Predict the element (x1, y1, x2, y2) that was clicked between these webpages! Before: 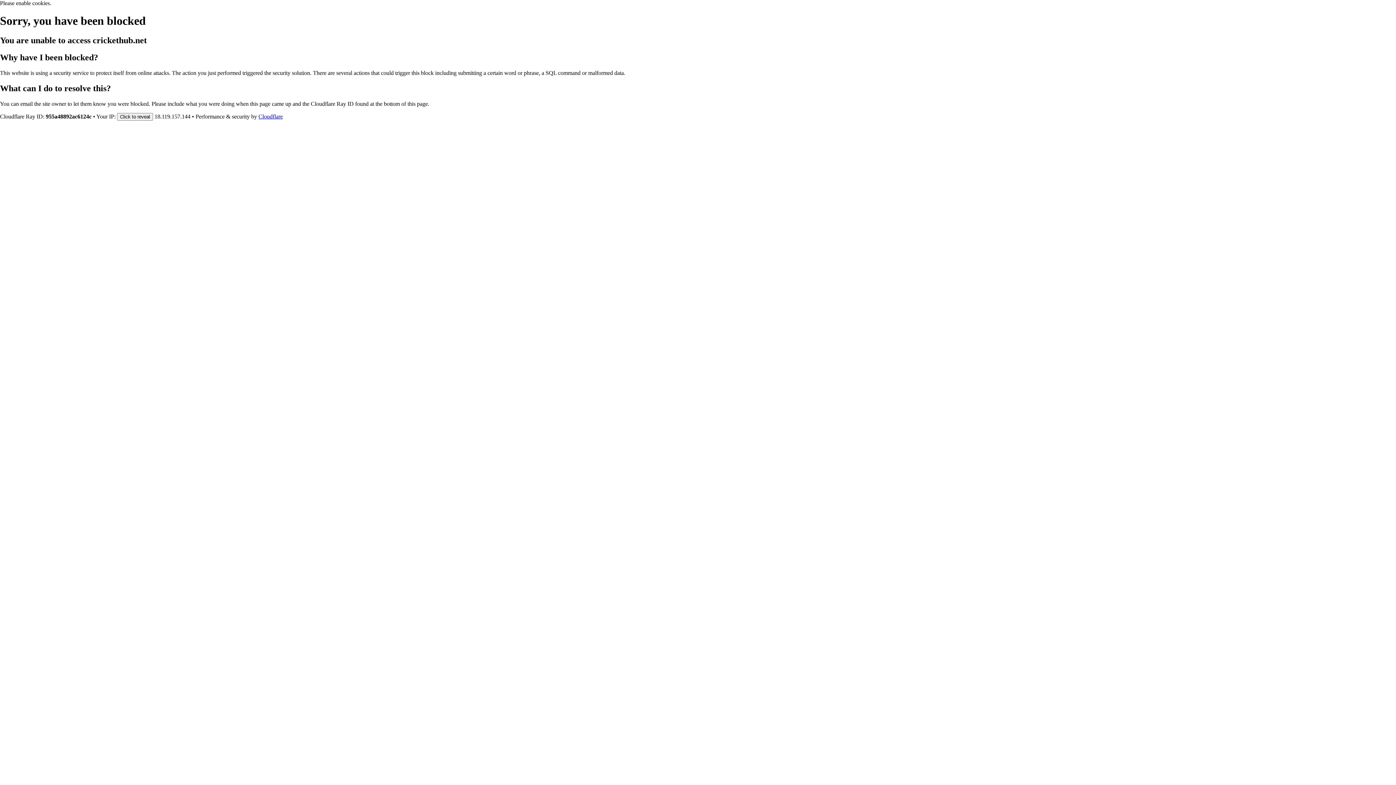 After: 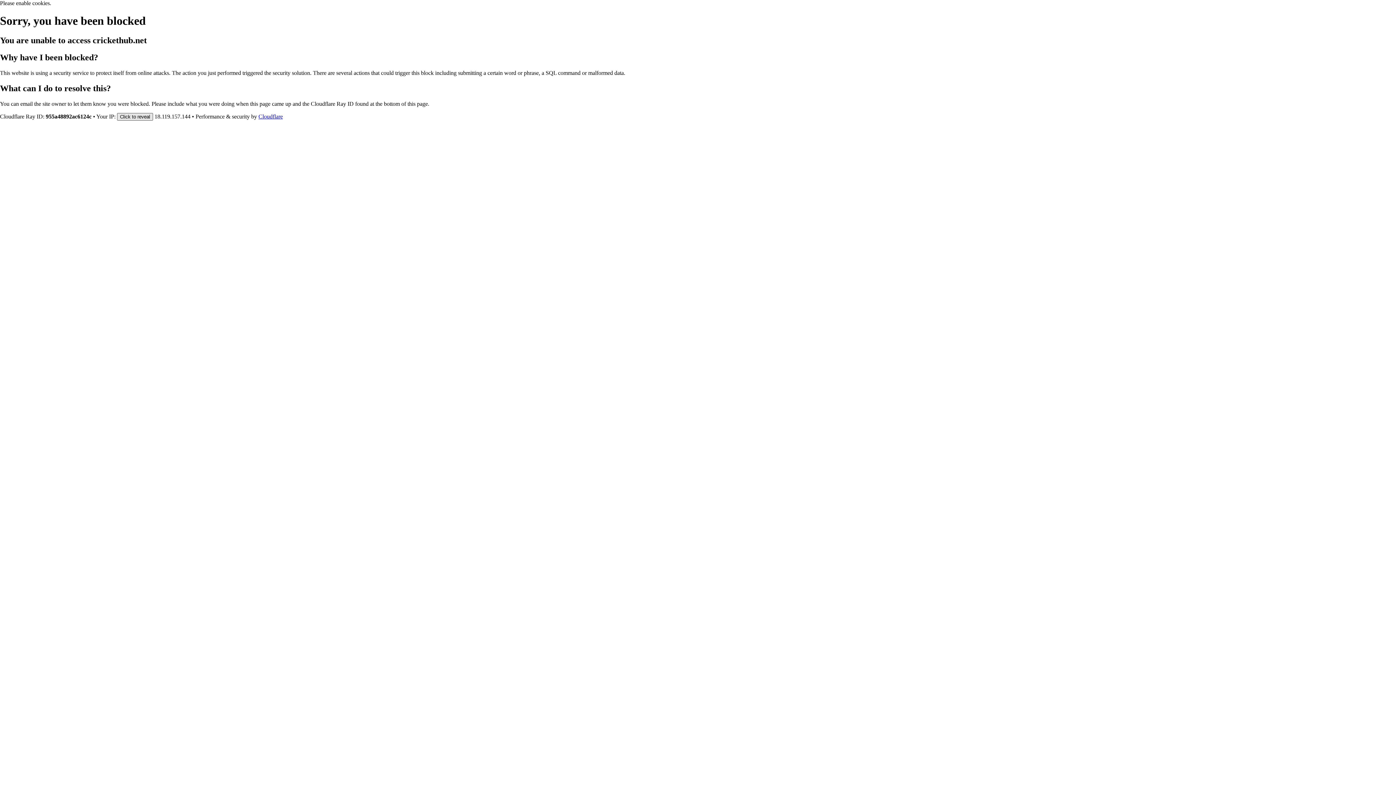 Action: bbox: (117, 112, 153, 120) label: Click to reveal